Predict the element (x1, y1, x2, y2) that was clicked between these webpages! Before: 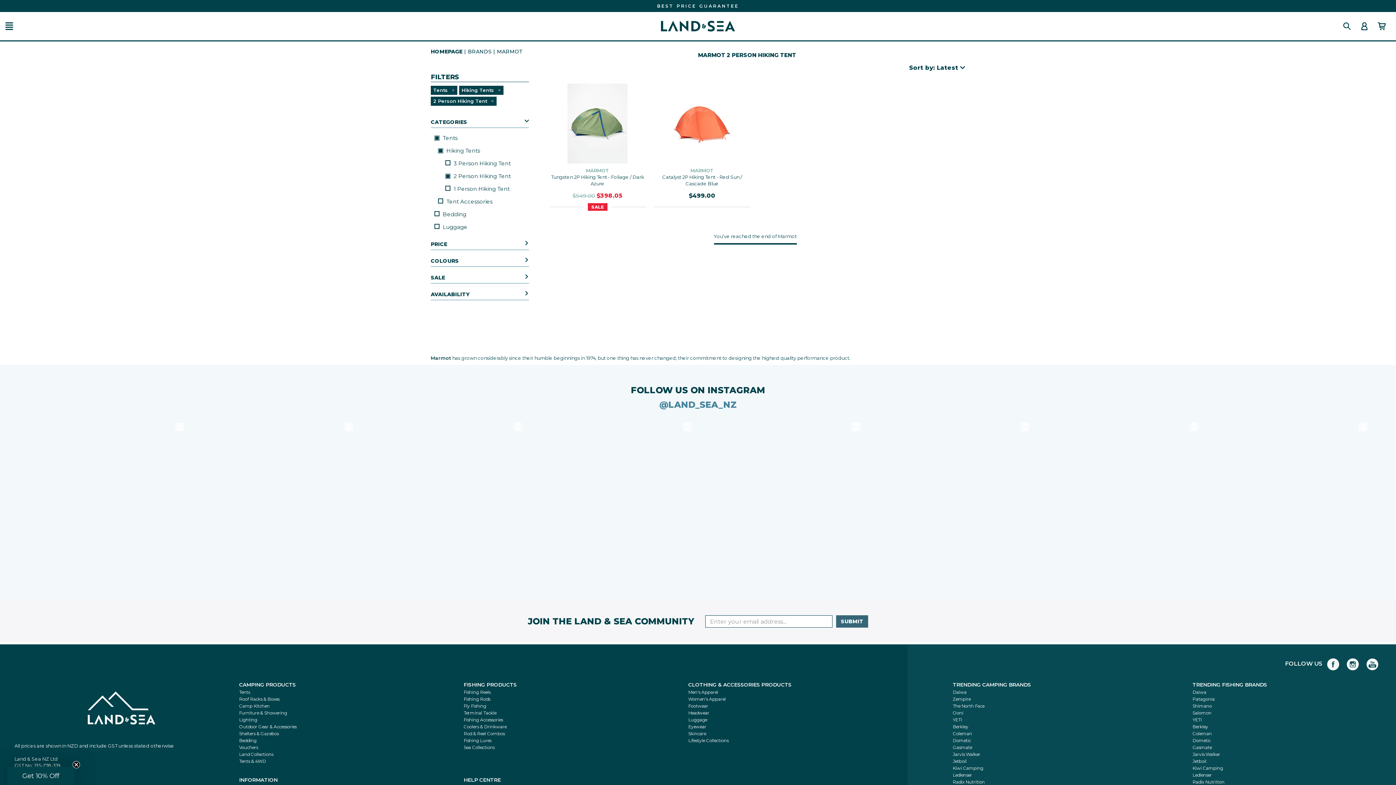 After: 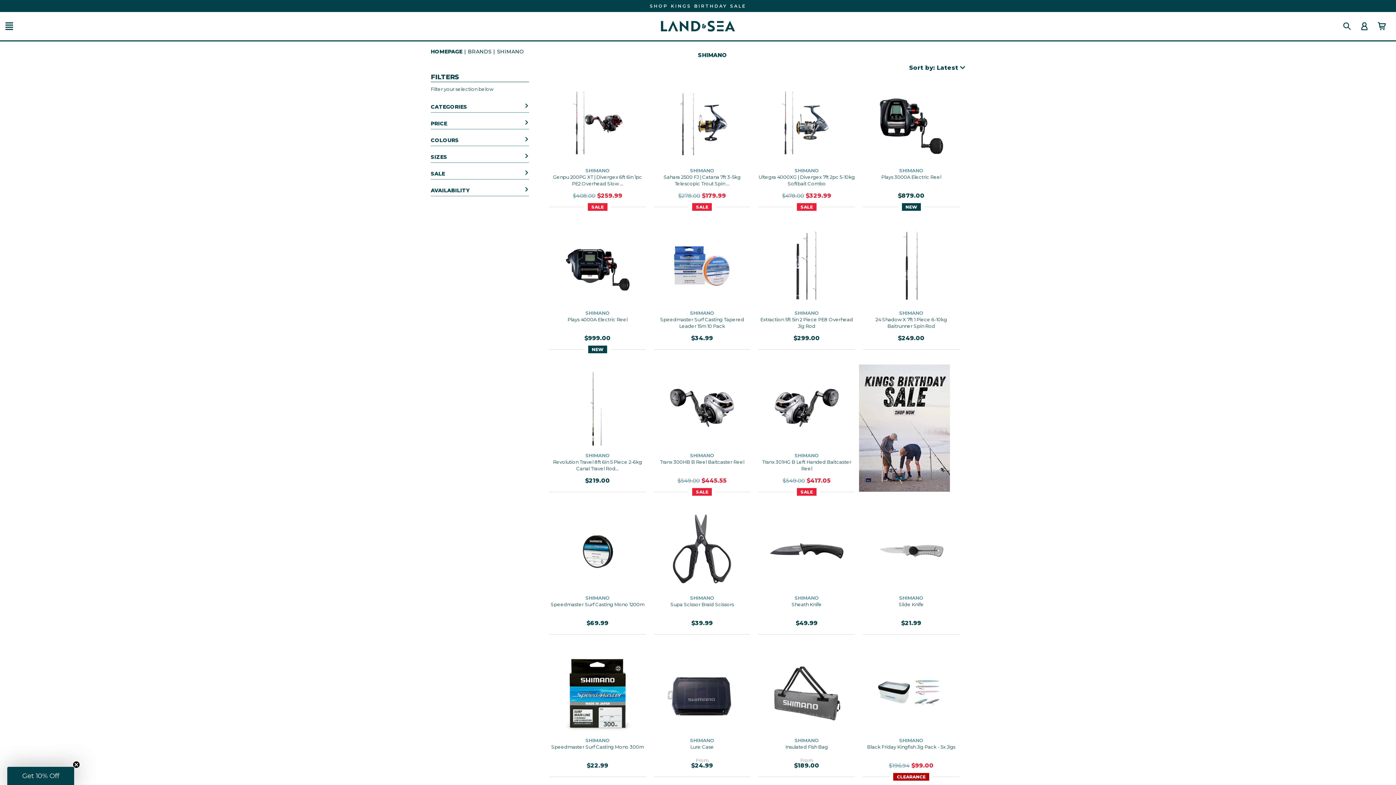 Action: bbox: (1192, 703, 1212, 709) label: Shimano